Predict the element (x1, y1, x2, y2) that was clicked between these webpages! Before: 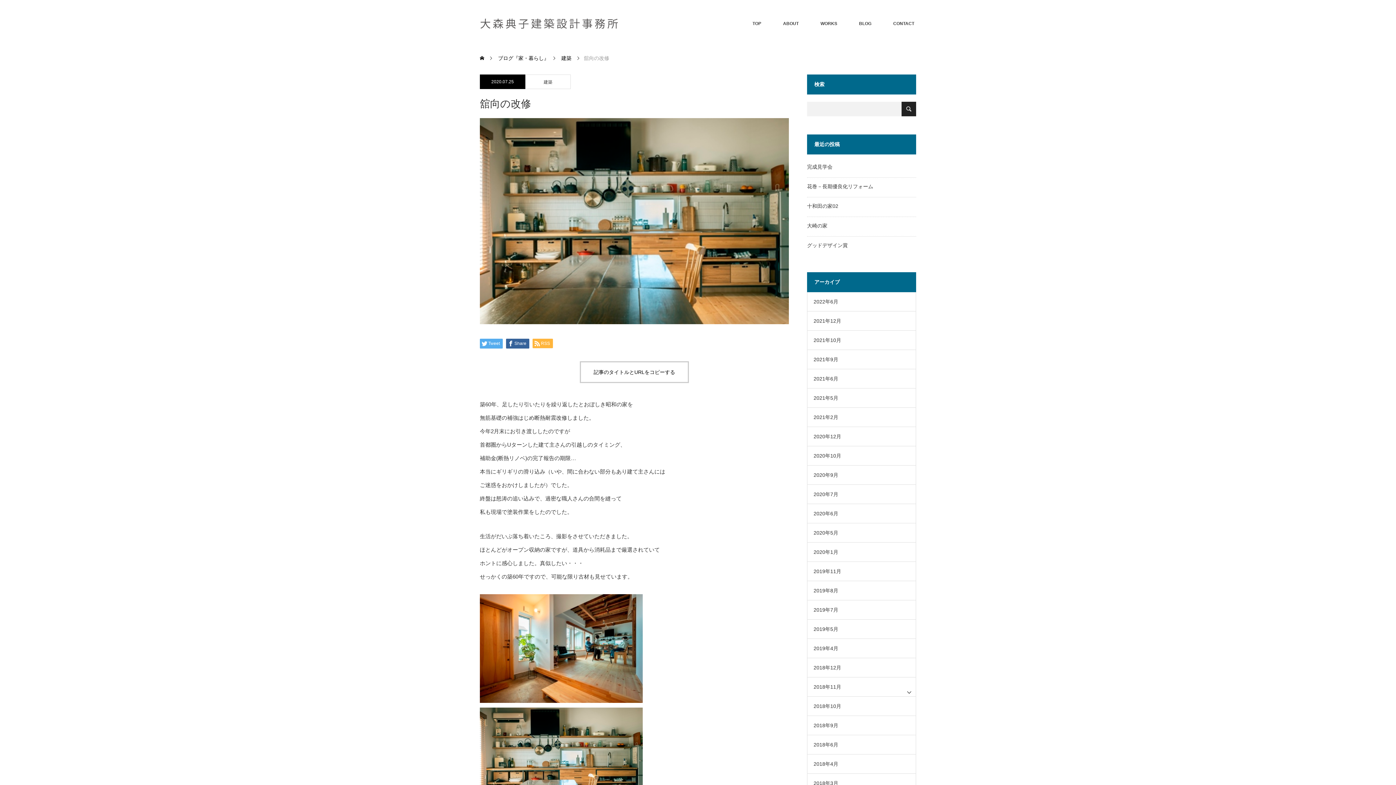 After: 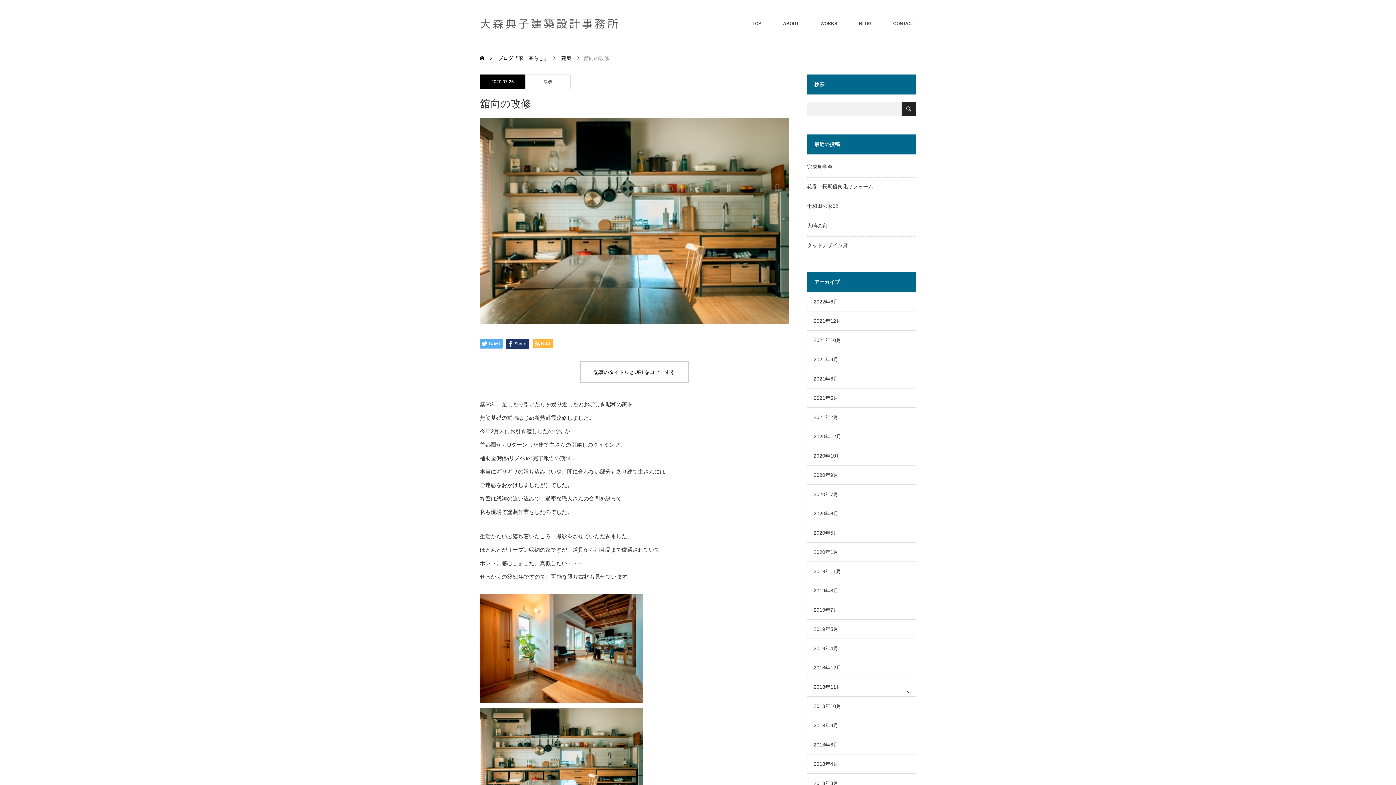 Action: bbox: (506, 339, 529, 348) label: Share